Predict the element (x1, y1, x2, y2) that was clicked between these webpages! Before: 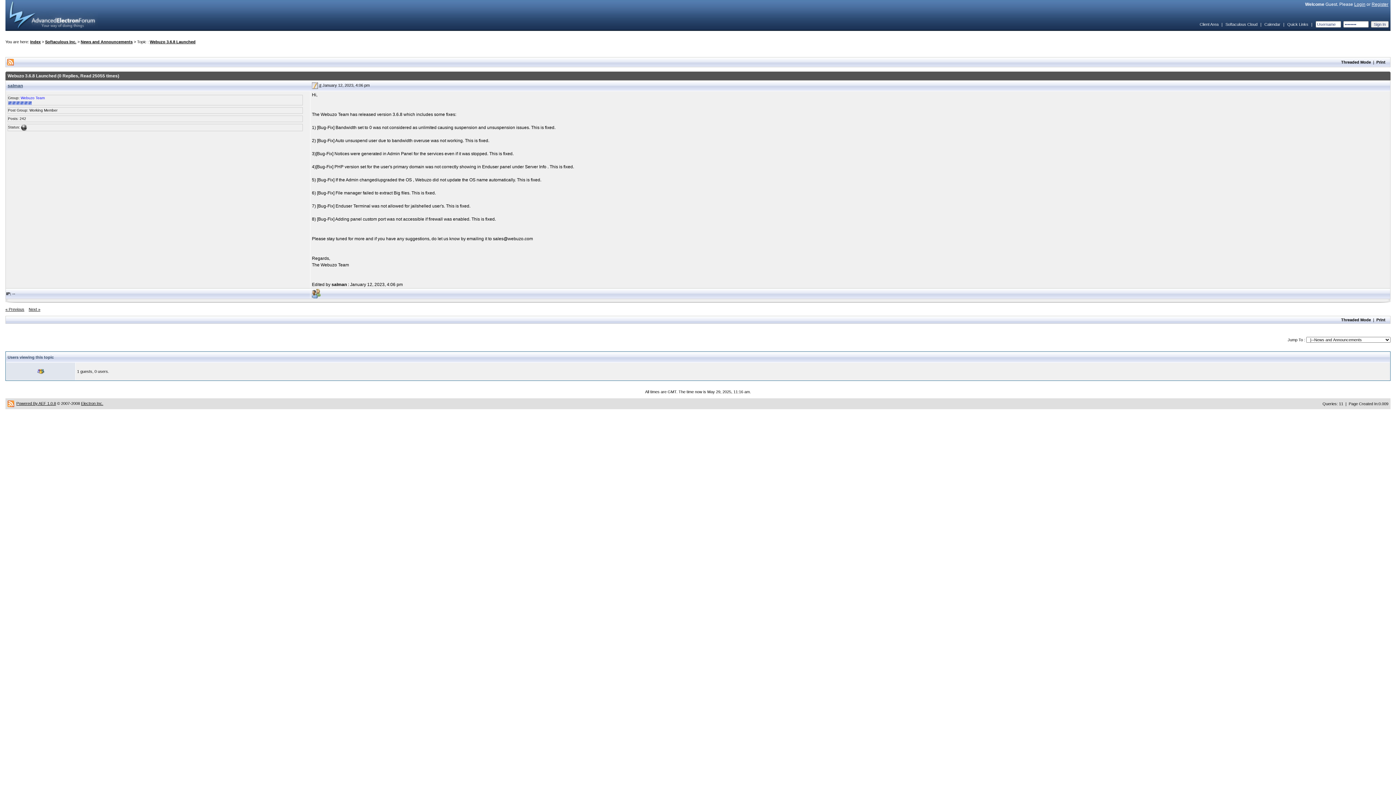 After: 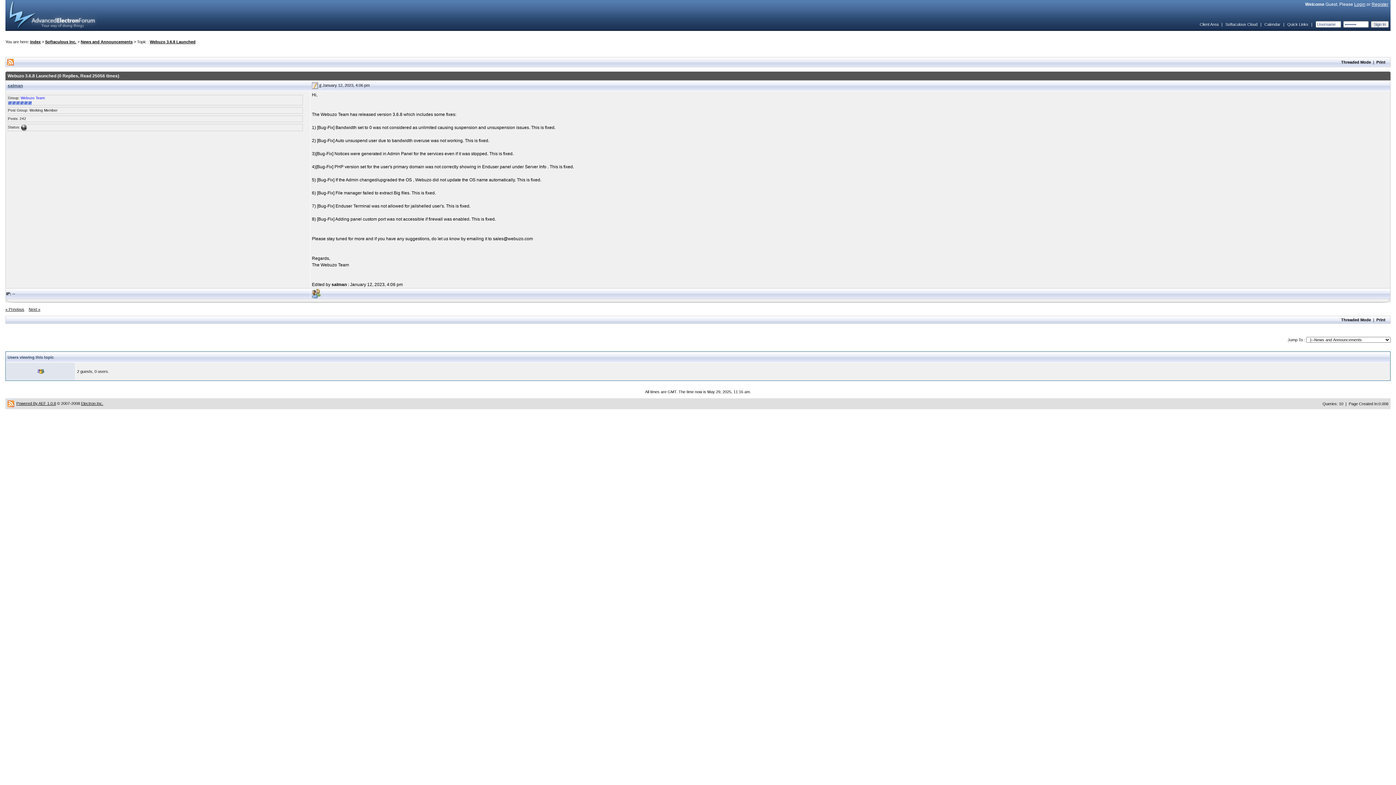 Action: label: # bbox: (319, 83, 321, 87)